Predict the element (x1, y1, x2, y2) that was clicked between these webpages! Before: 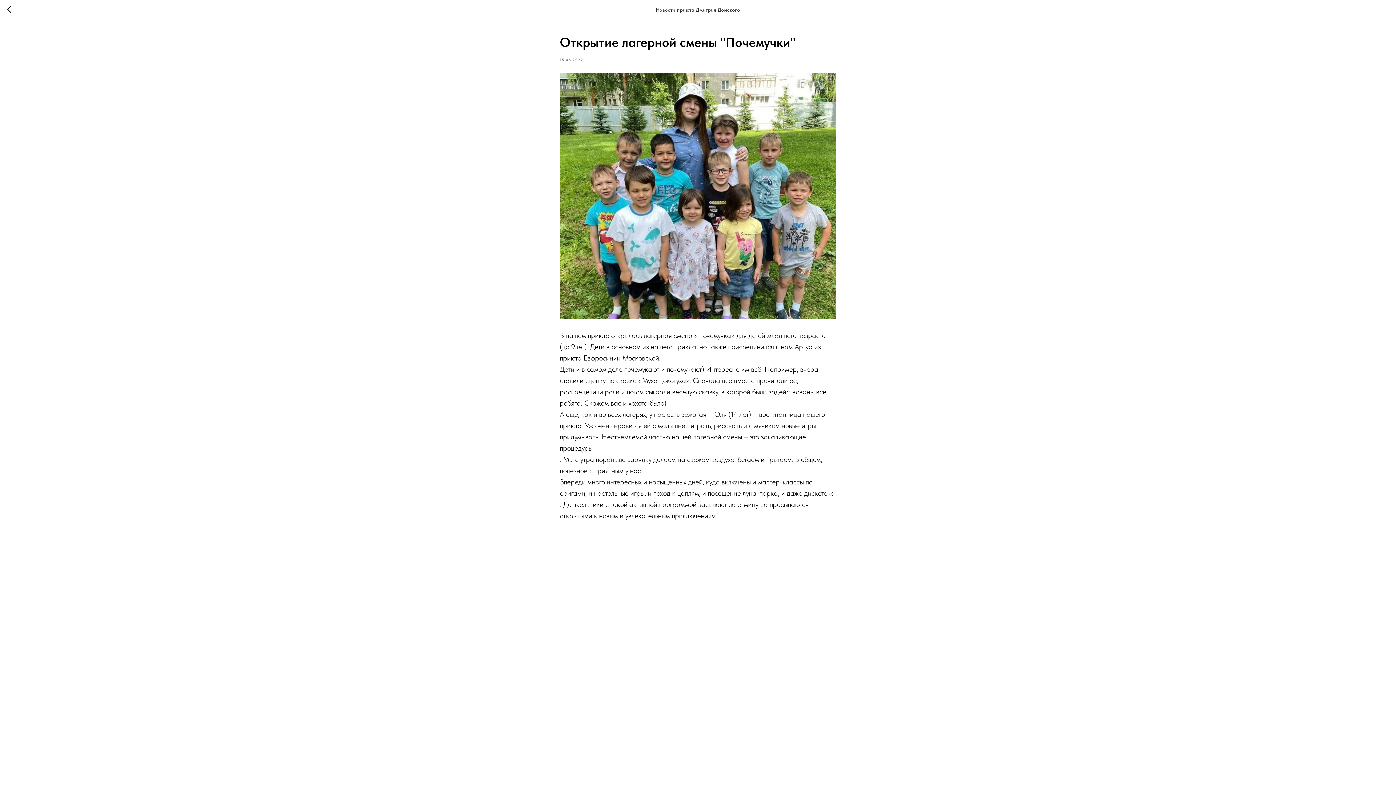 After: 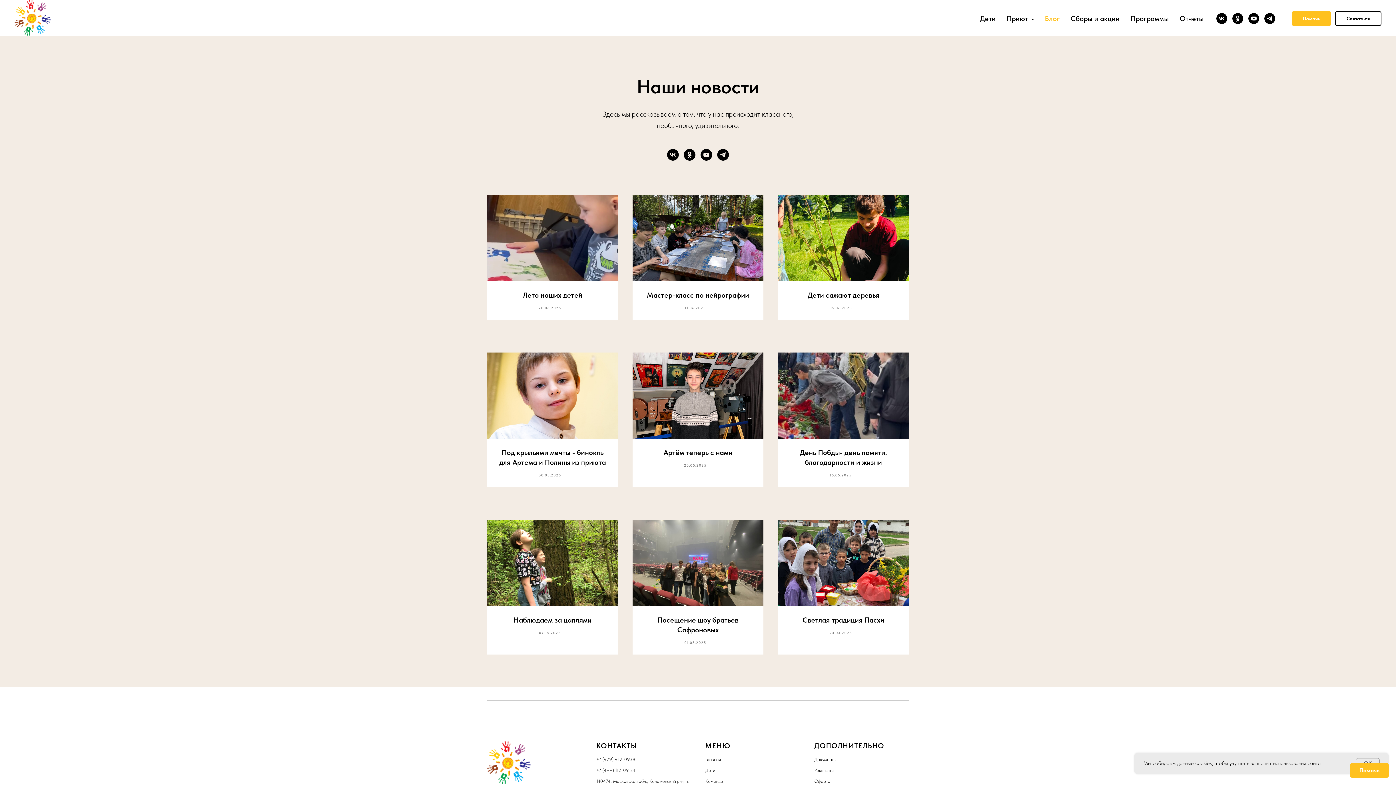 Action: bbox: (7, 5, 15, 14)